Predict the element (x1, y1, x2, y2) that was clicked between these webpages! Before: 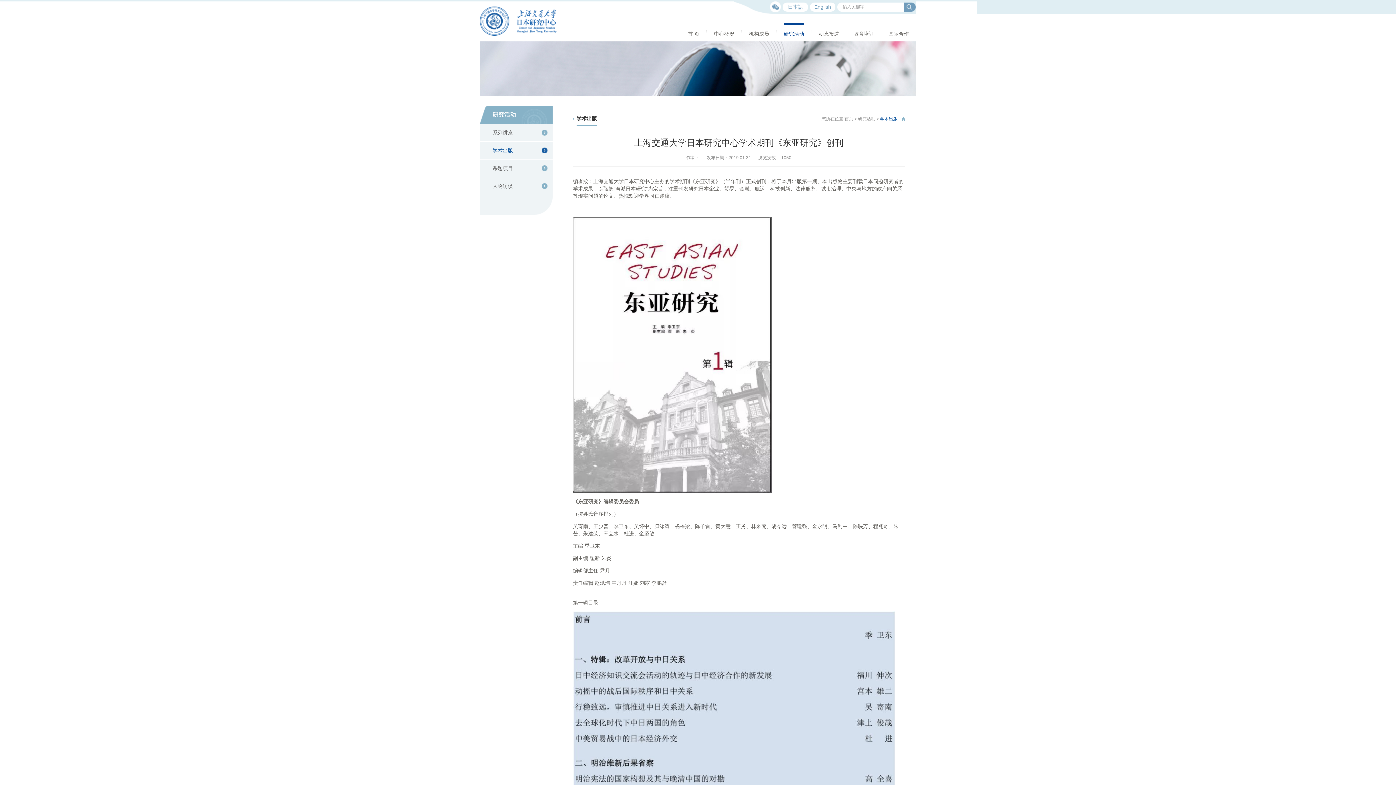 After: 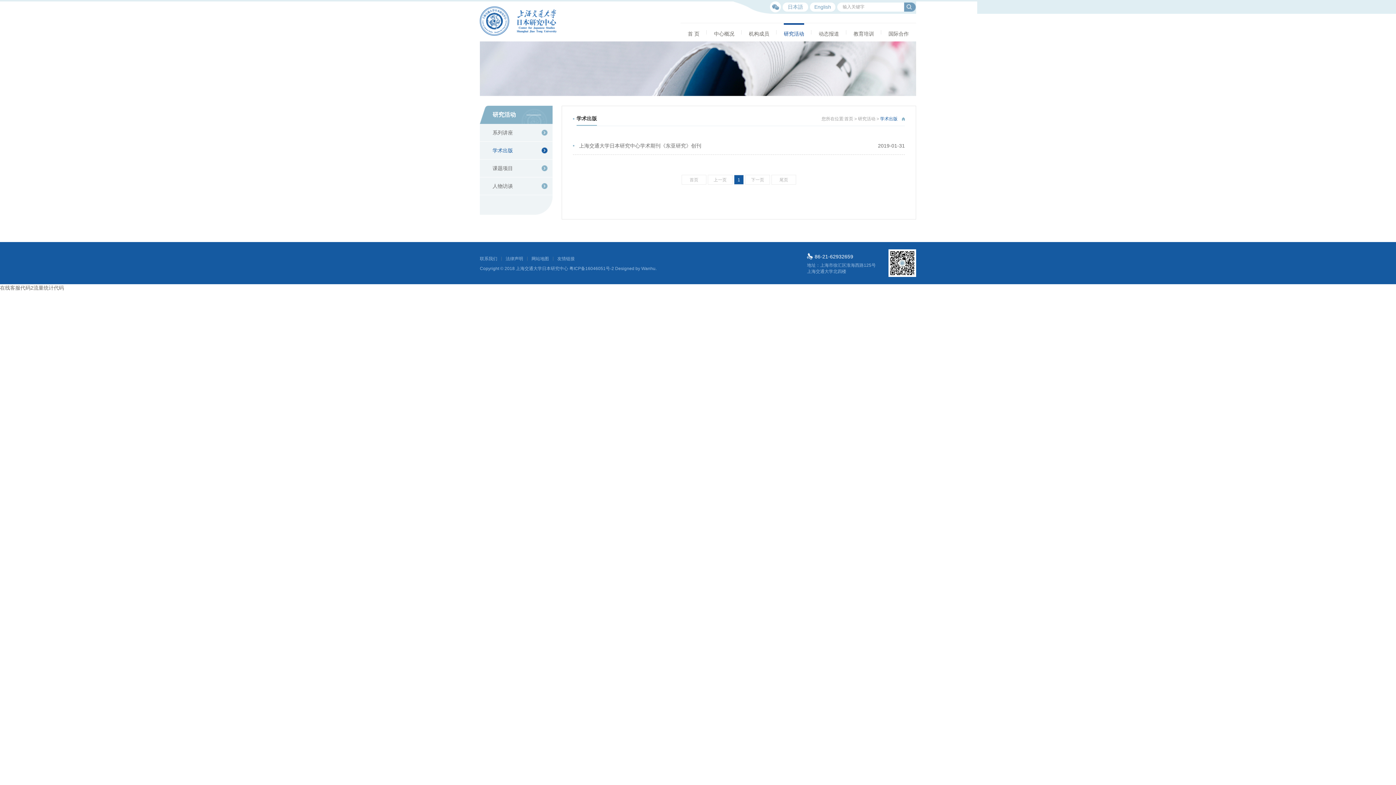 Action: bbox: (480, 141, 552, 159) label: 学术出版